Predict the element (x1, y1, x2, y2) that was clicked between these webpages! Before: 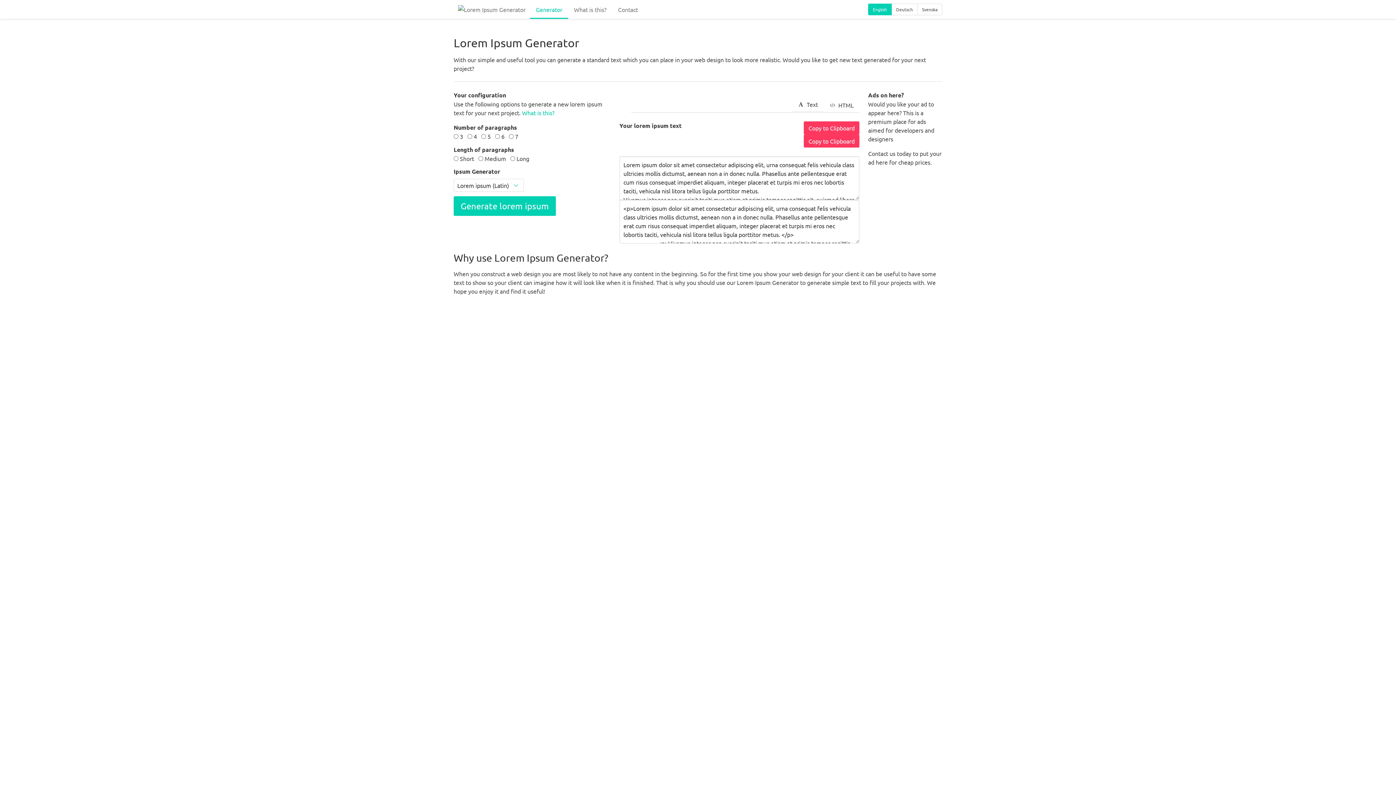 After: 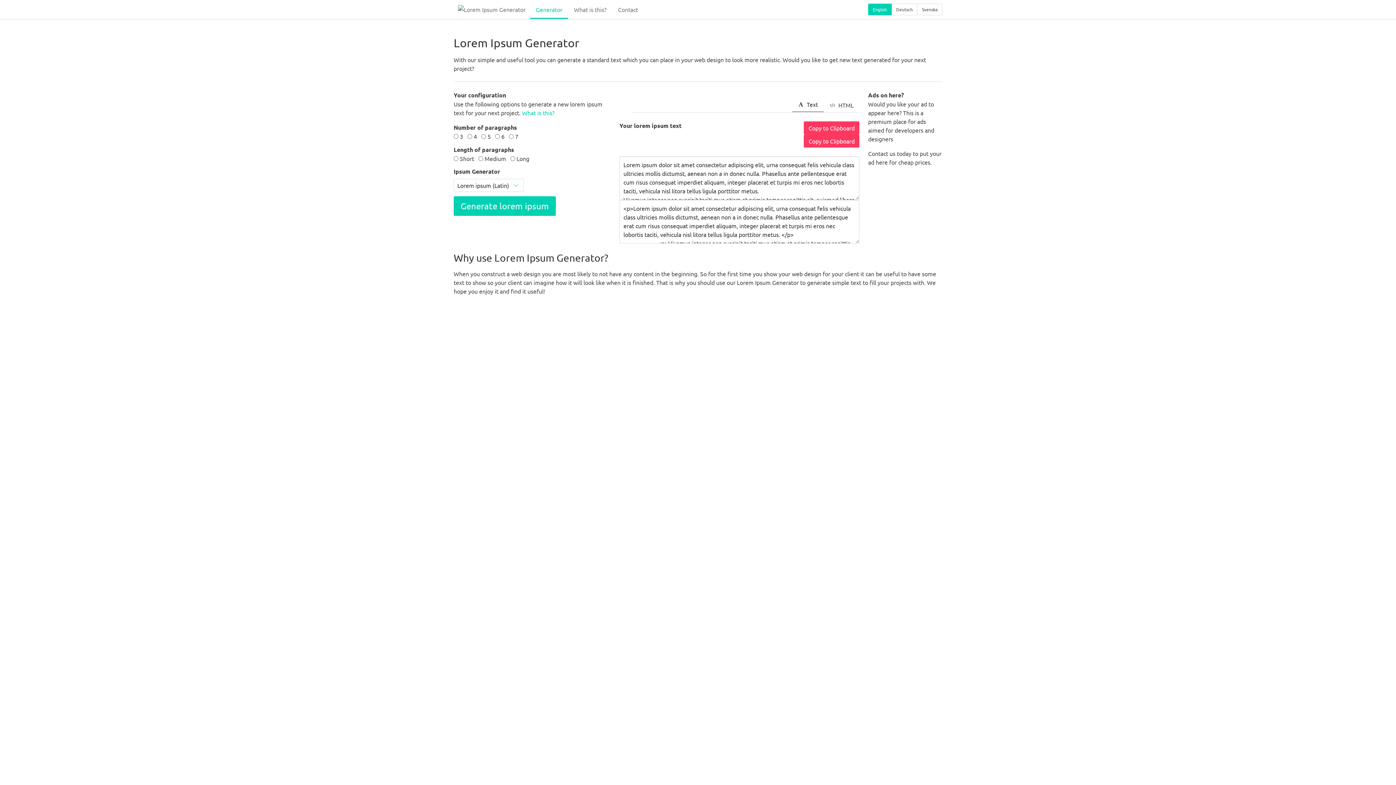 Action: bbox: (792, 97, 823, 112) label: Text